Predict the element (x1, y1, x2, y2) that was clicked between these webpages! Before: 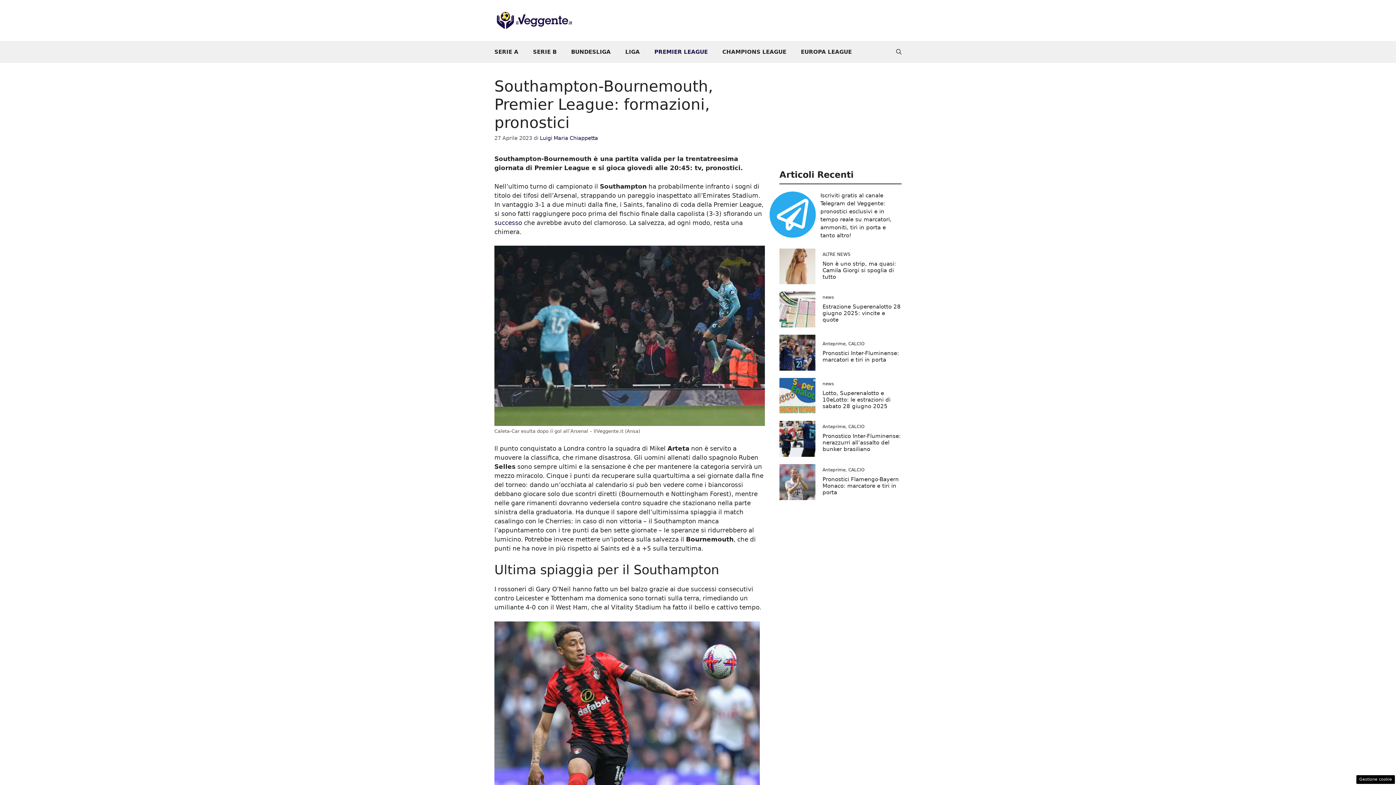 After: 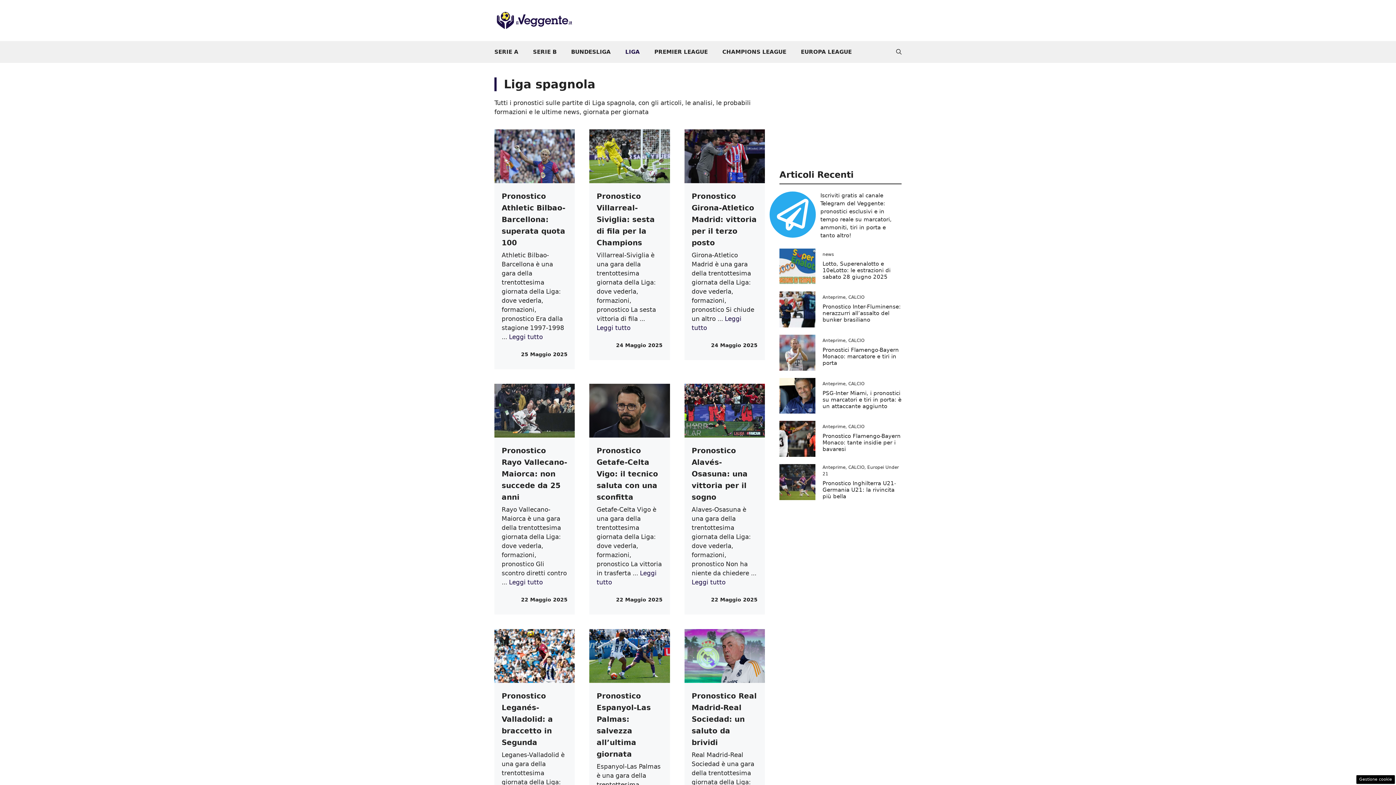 Action: label: LIGA bbox: (618, 41, 647, 62)